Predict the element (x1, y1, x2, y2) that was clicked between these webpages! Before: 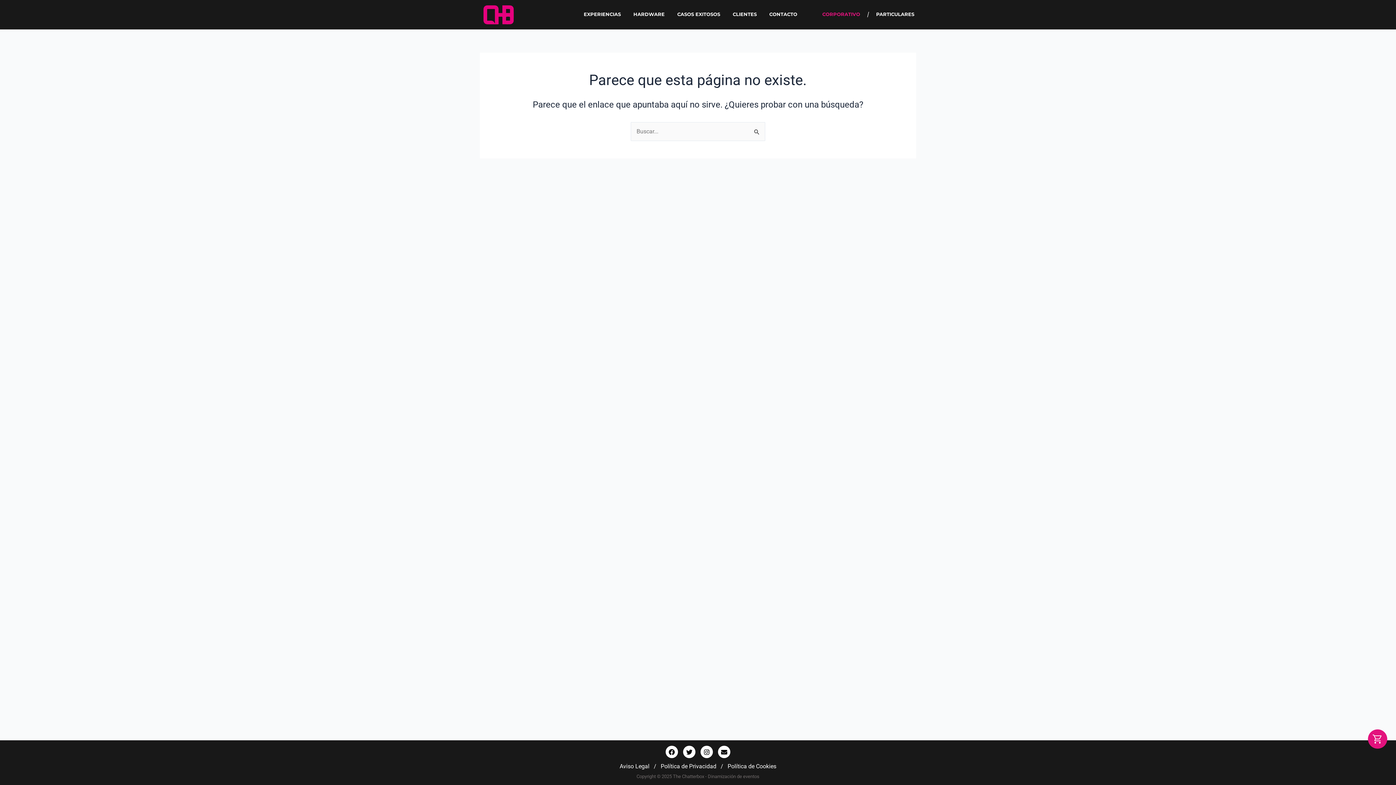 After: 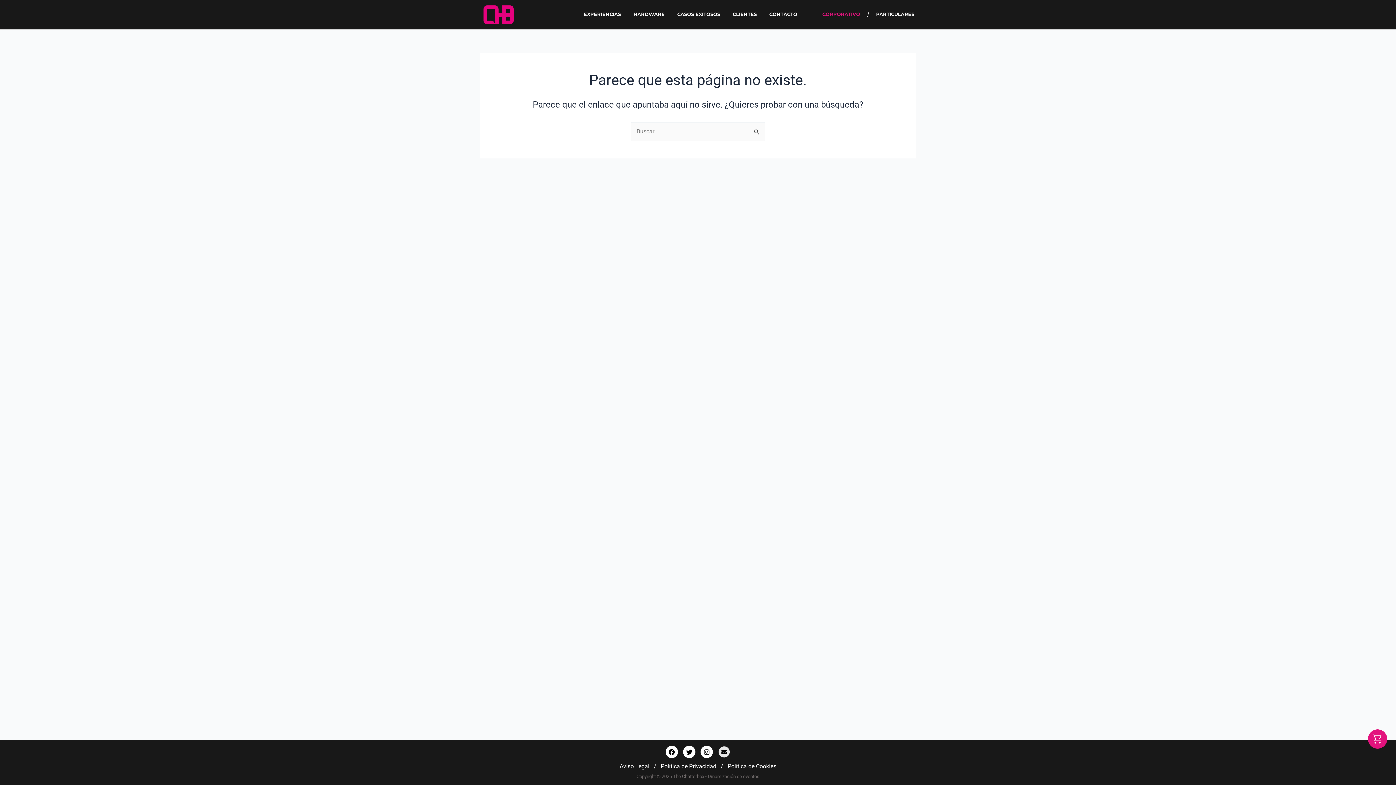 Action: bbox: (718, 746, 730, 758) label: Envelope